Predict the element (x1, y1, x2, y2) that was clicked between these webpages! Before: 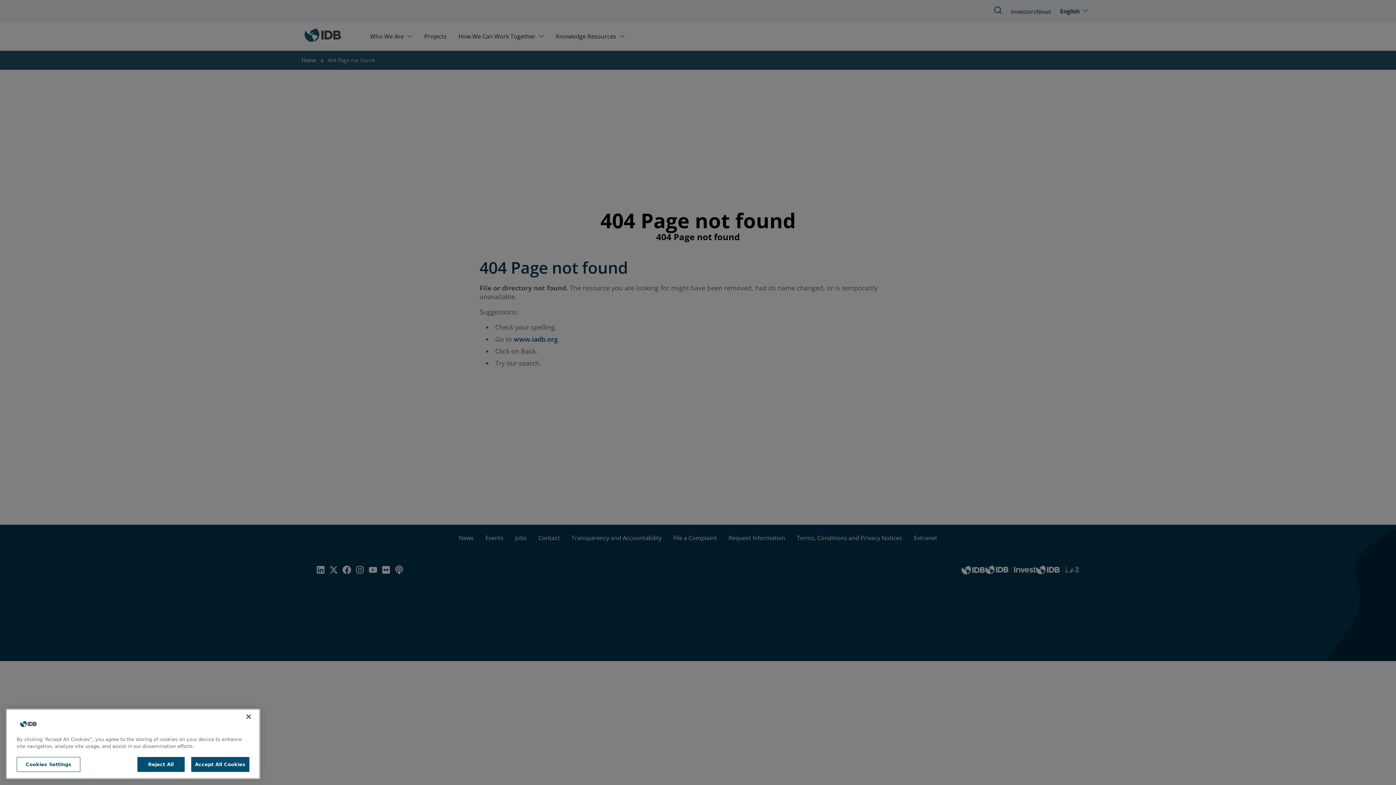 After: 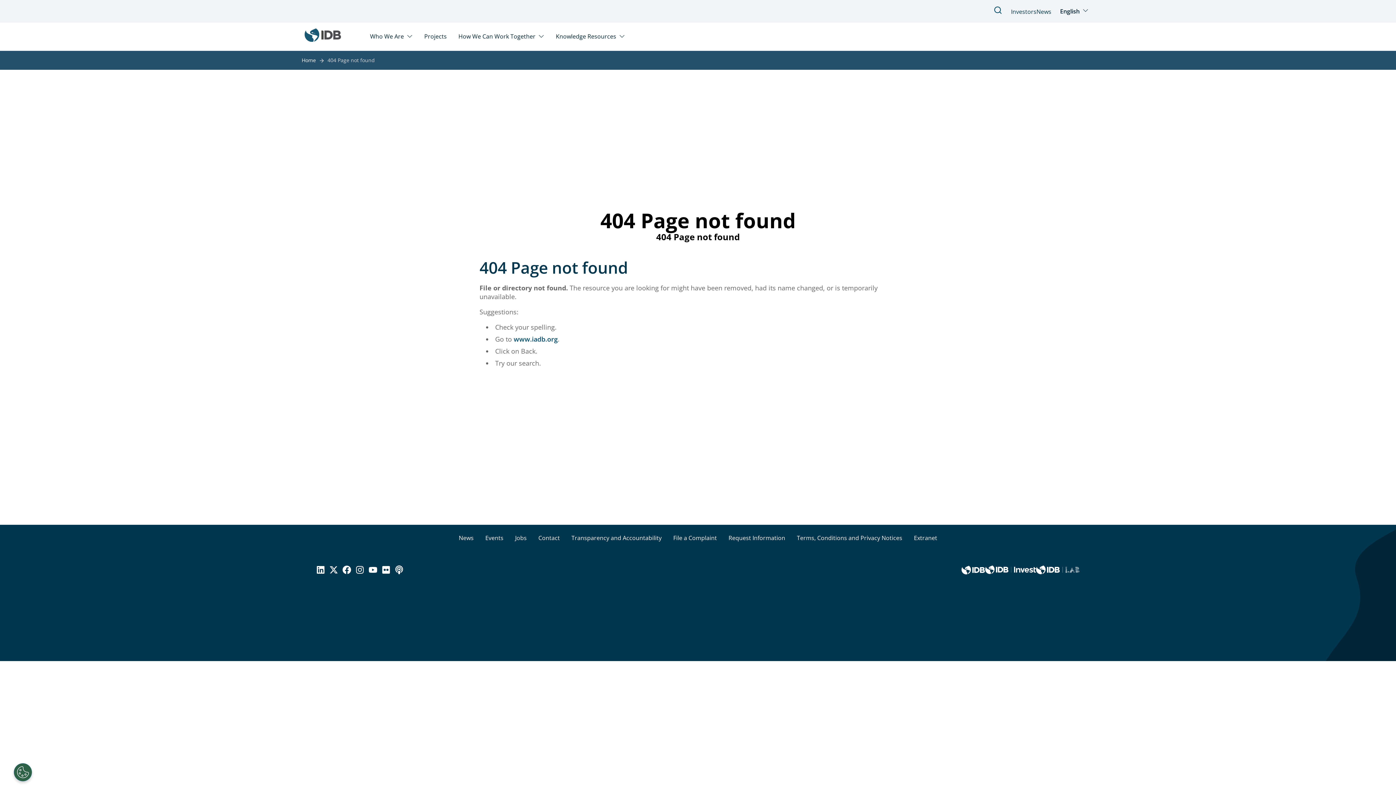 Action: bbox: (137, 759, 184, 774) label: Reject All